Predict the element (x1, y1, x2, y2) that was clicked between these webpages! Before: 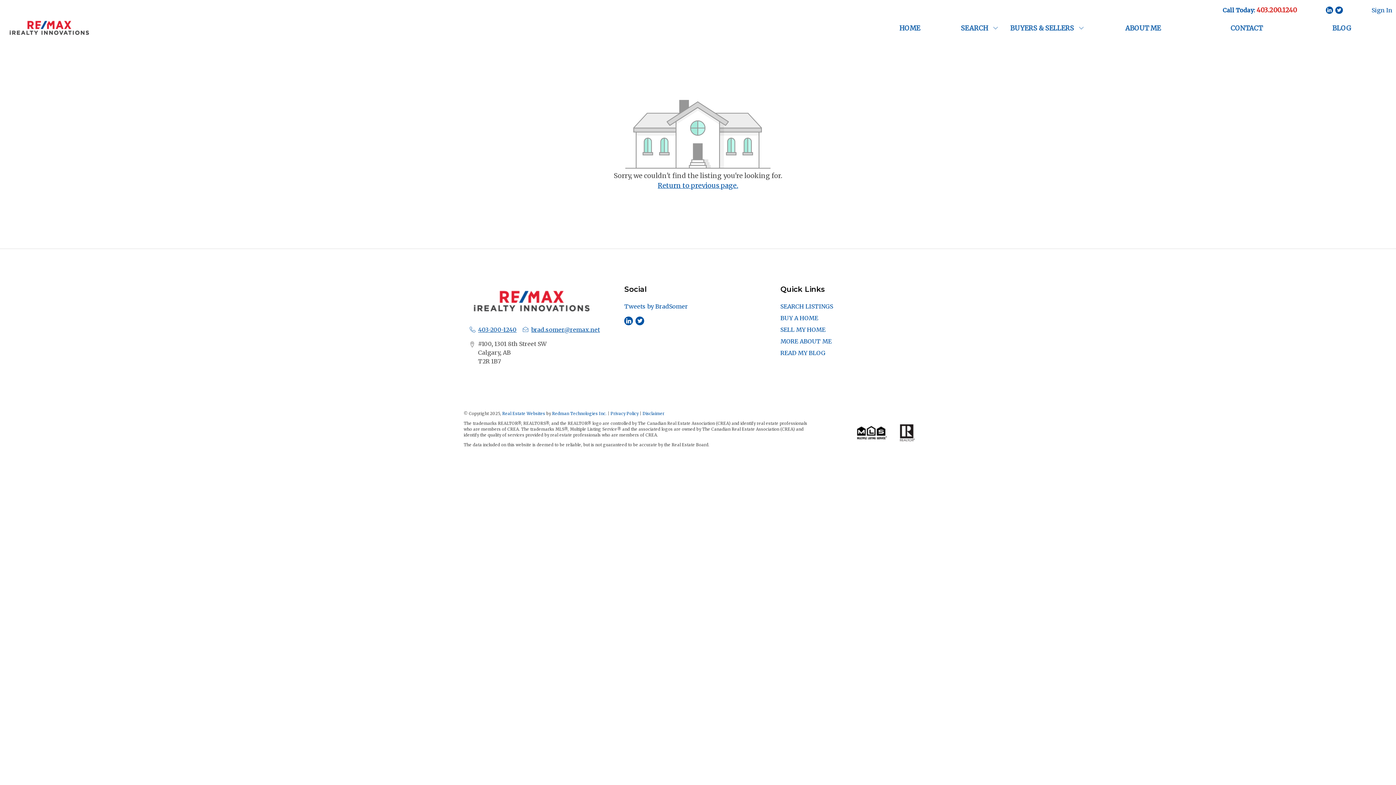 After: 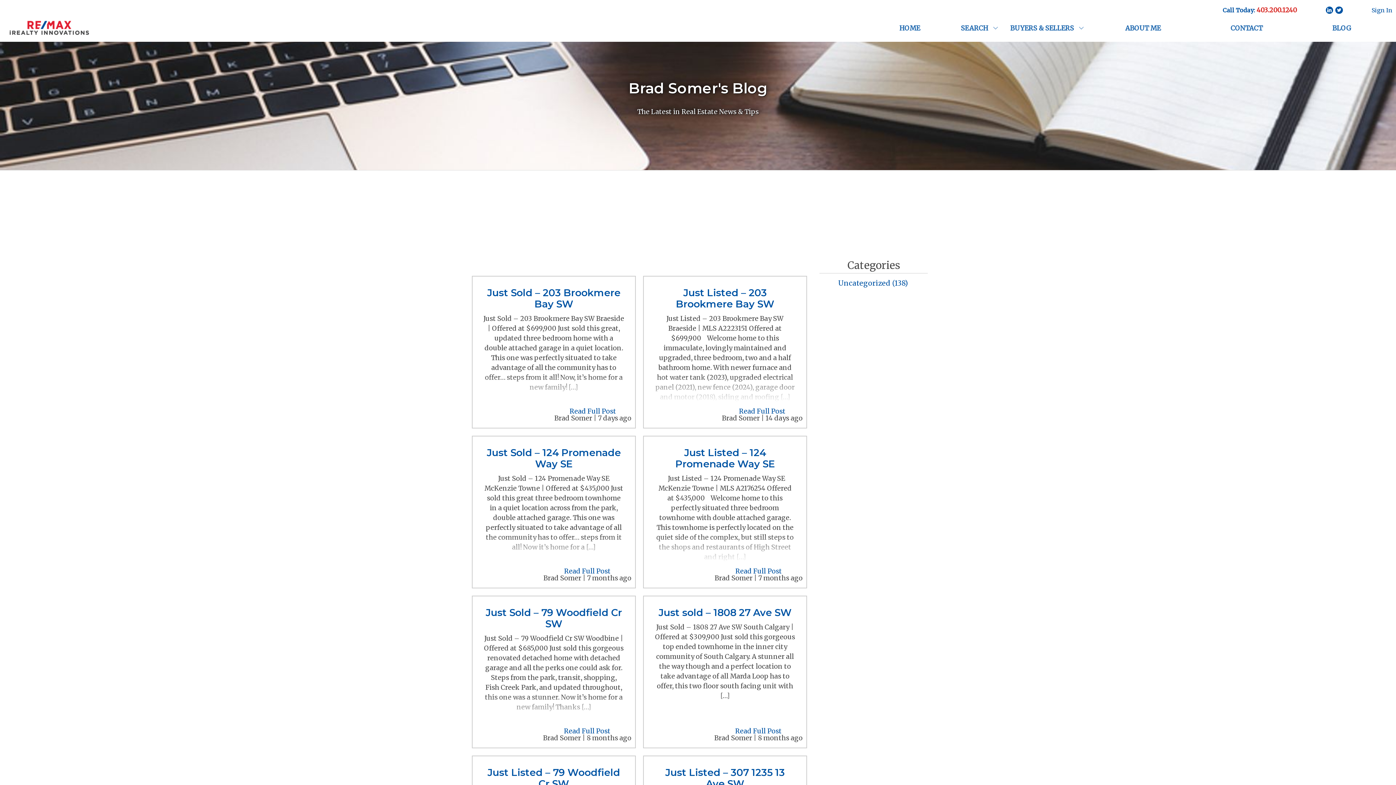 Action: bbox: (780, 349, 825, 356) label: READ MY BLOG